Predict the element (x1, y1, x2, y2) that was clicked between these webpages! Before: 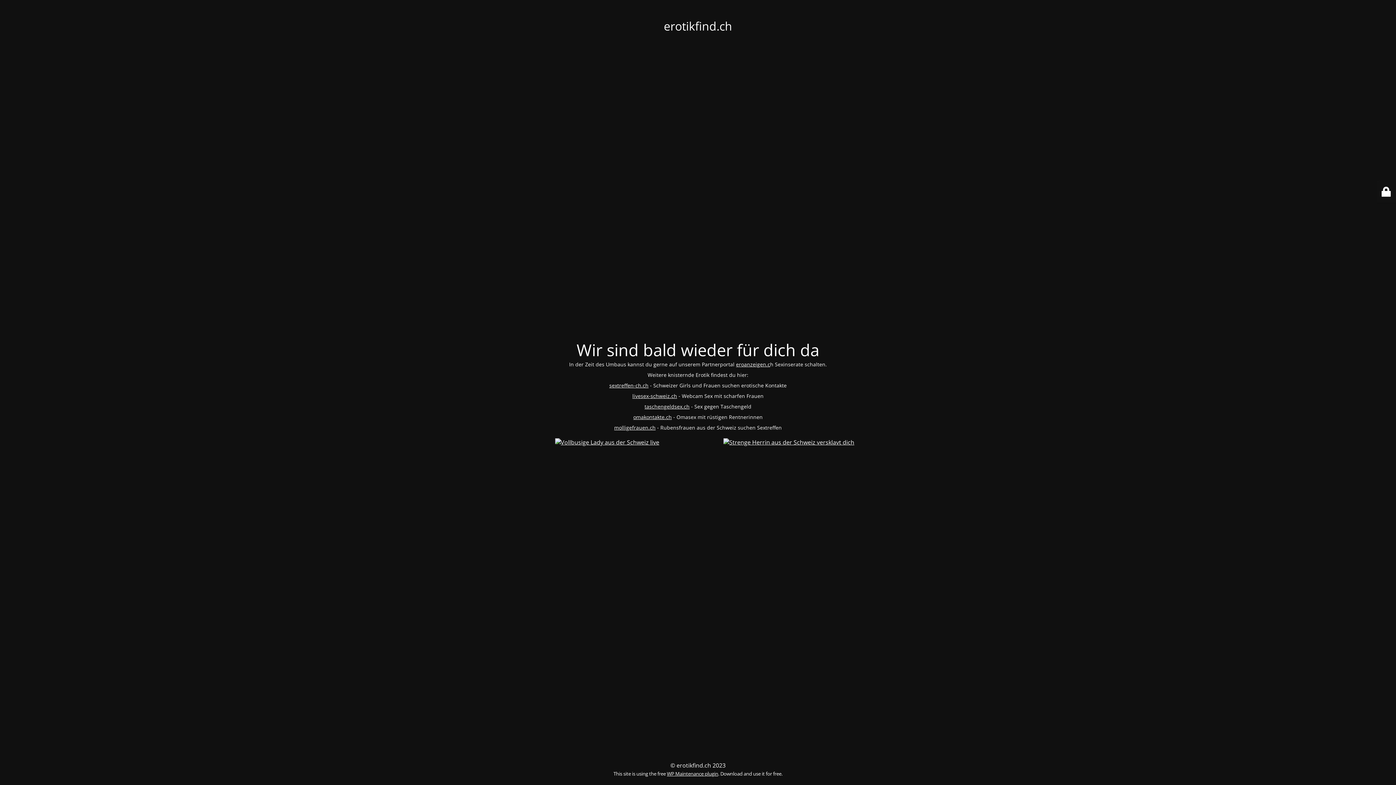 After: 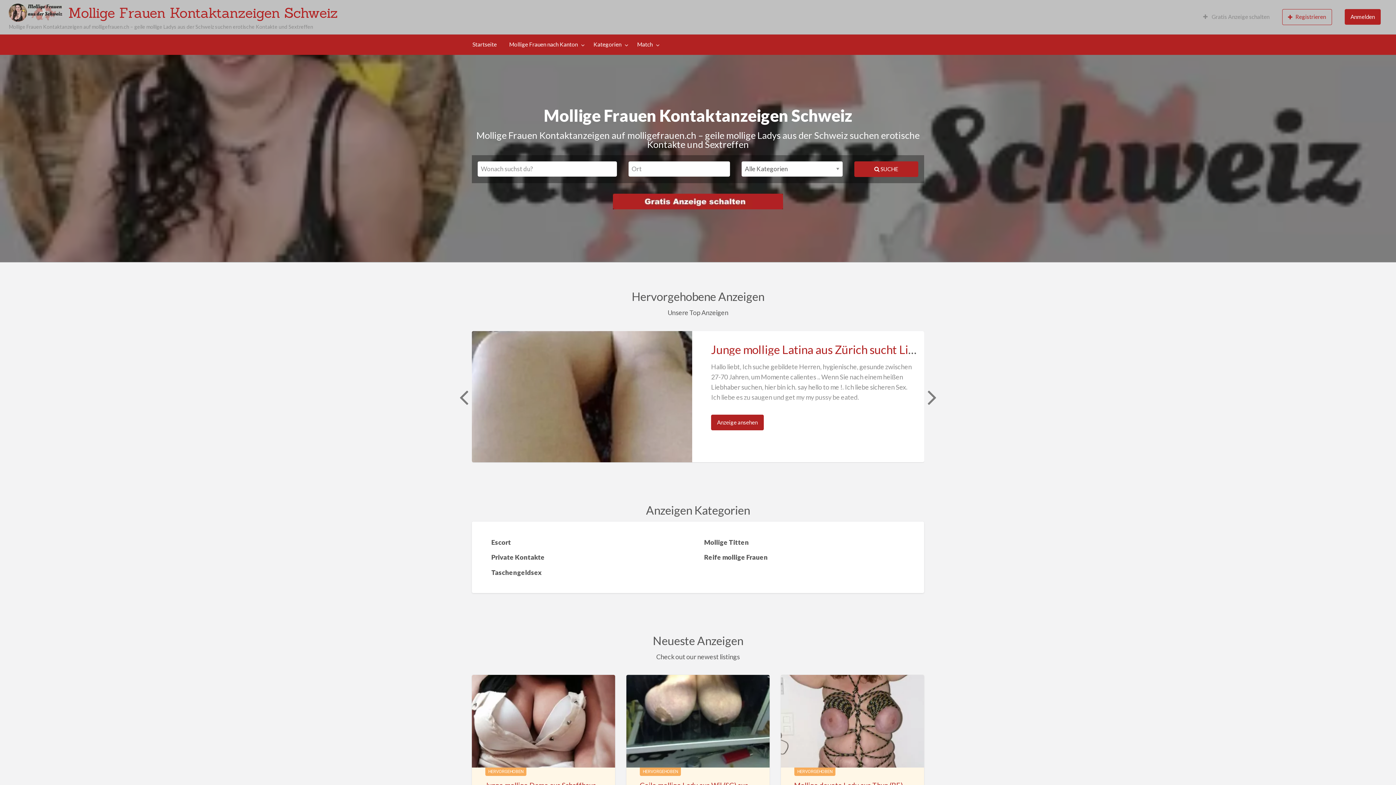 Action: label: molligefrauen.ch bbox: (614, 424, 655, 431)